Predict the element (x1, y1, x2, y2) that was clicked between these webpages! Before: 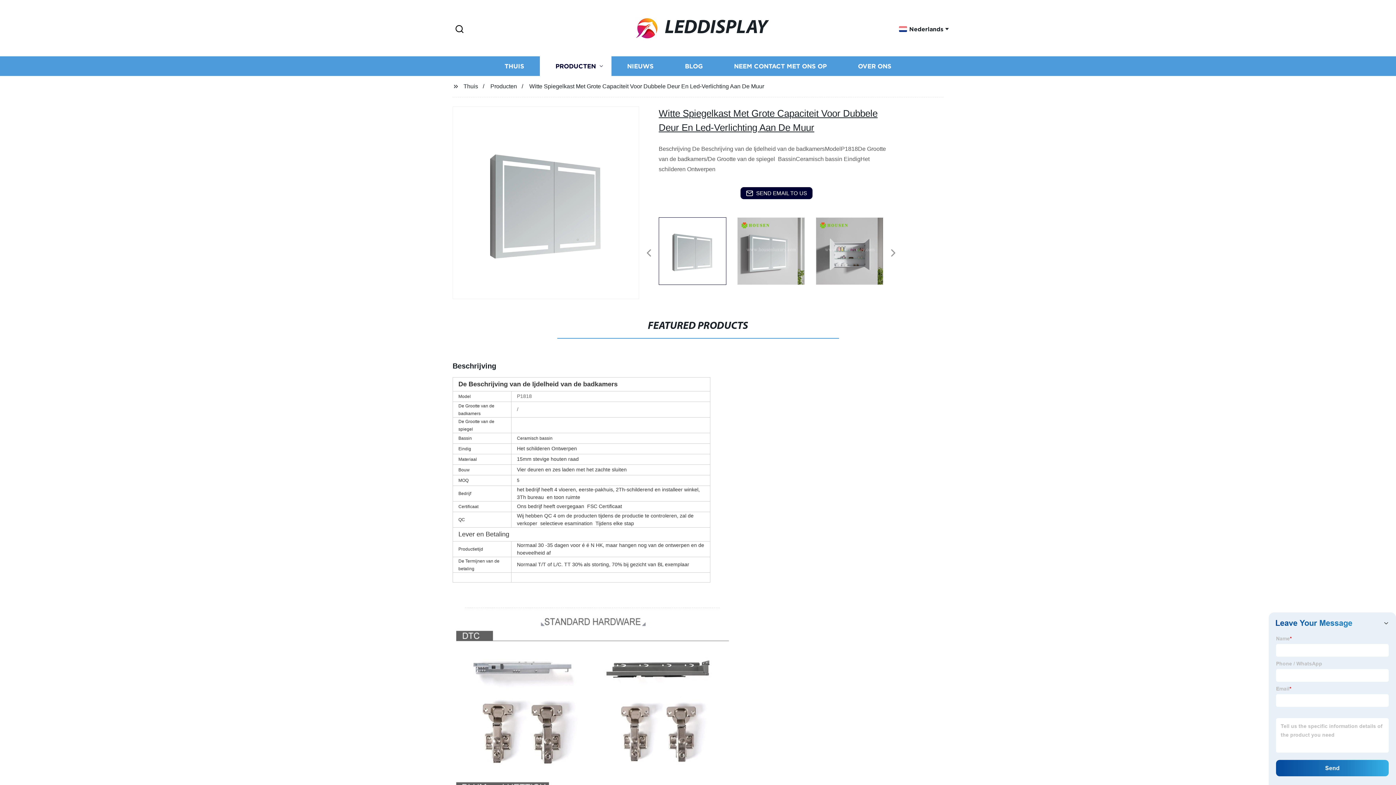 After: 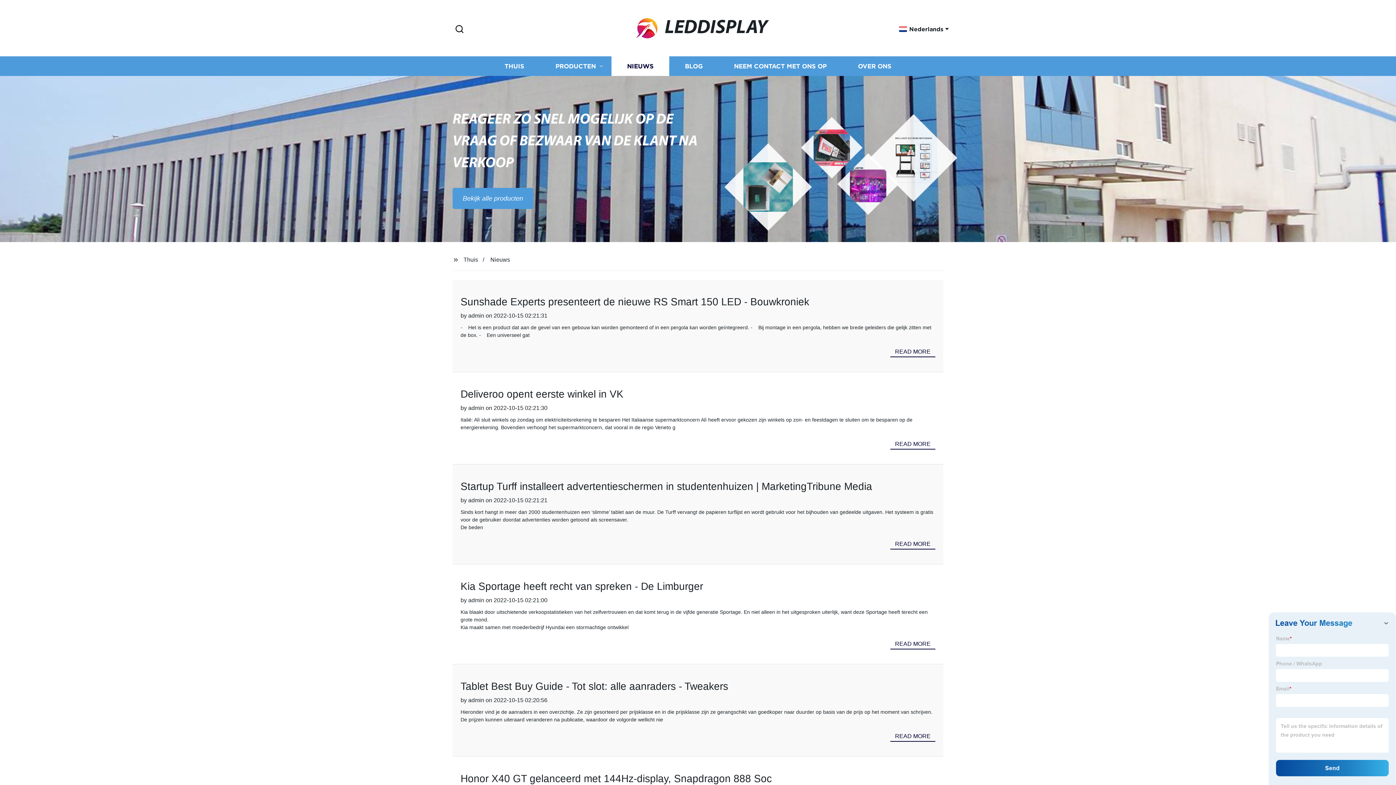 Action: bbox: (611, 56, 669, 76) label: NIEUWS